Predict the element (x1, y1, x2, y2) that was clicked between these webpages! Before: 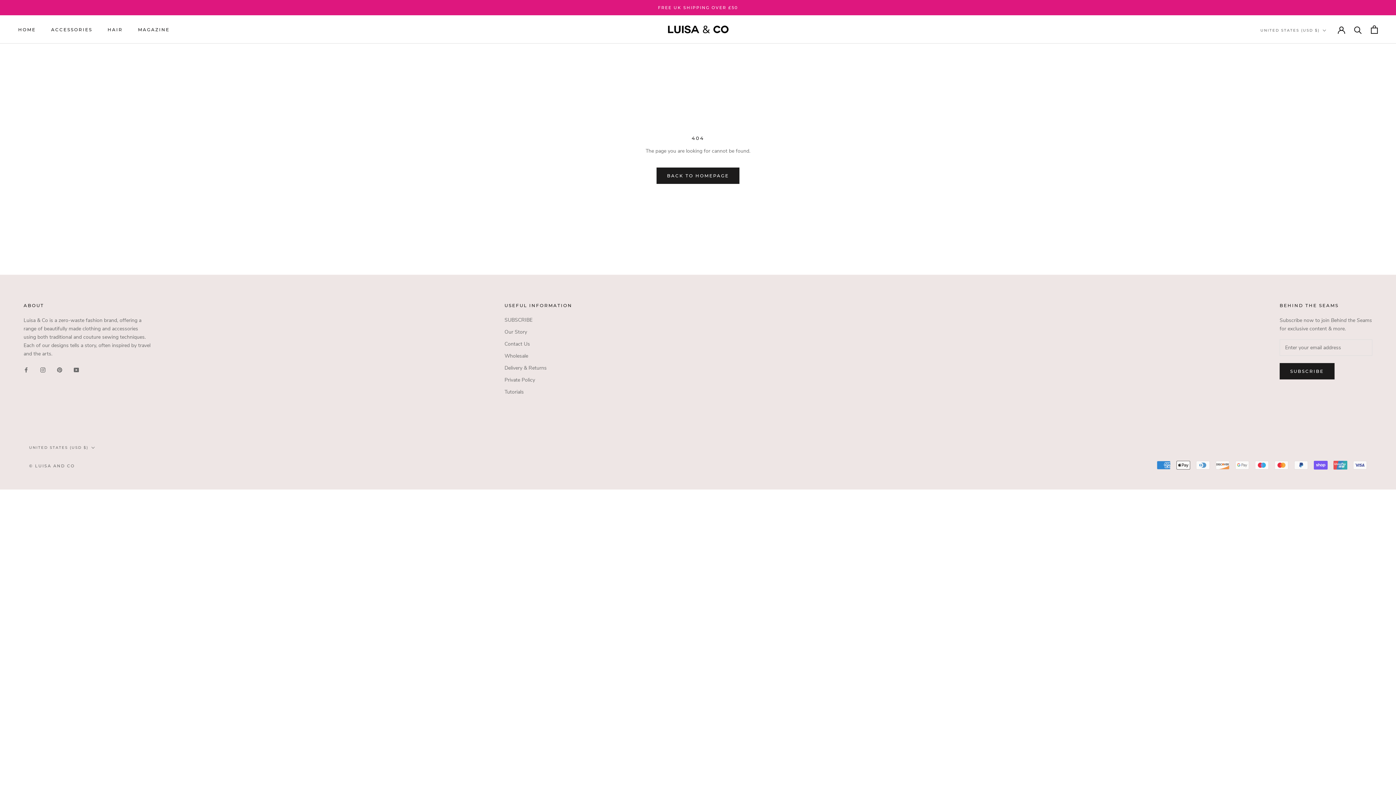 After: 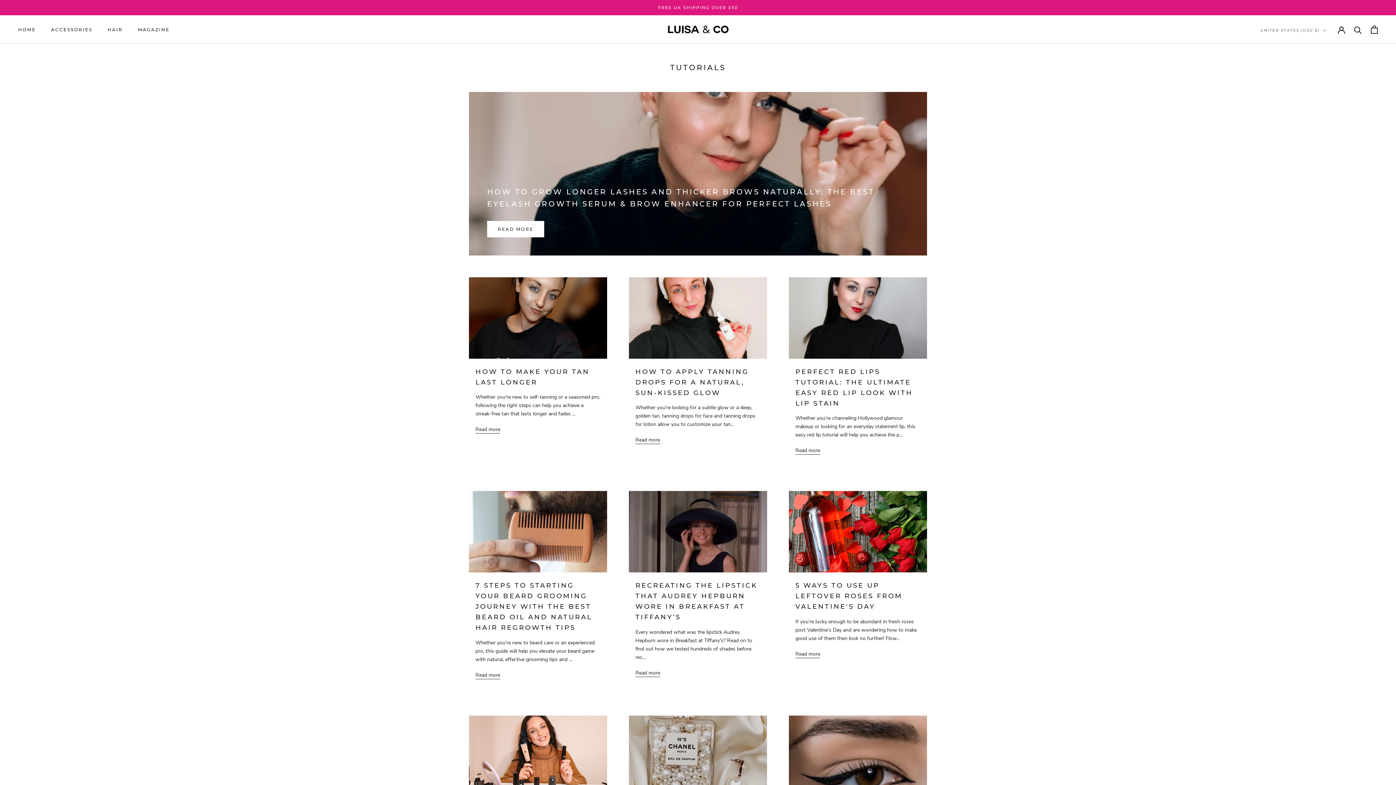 Action: bbox: (504, 388, 572, 396) label: Tutorials